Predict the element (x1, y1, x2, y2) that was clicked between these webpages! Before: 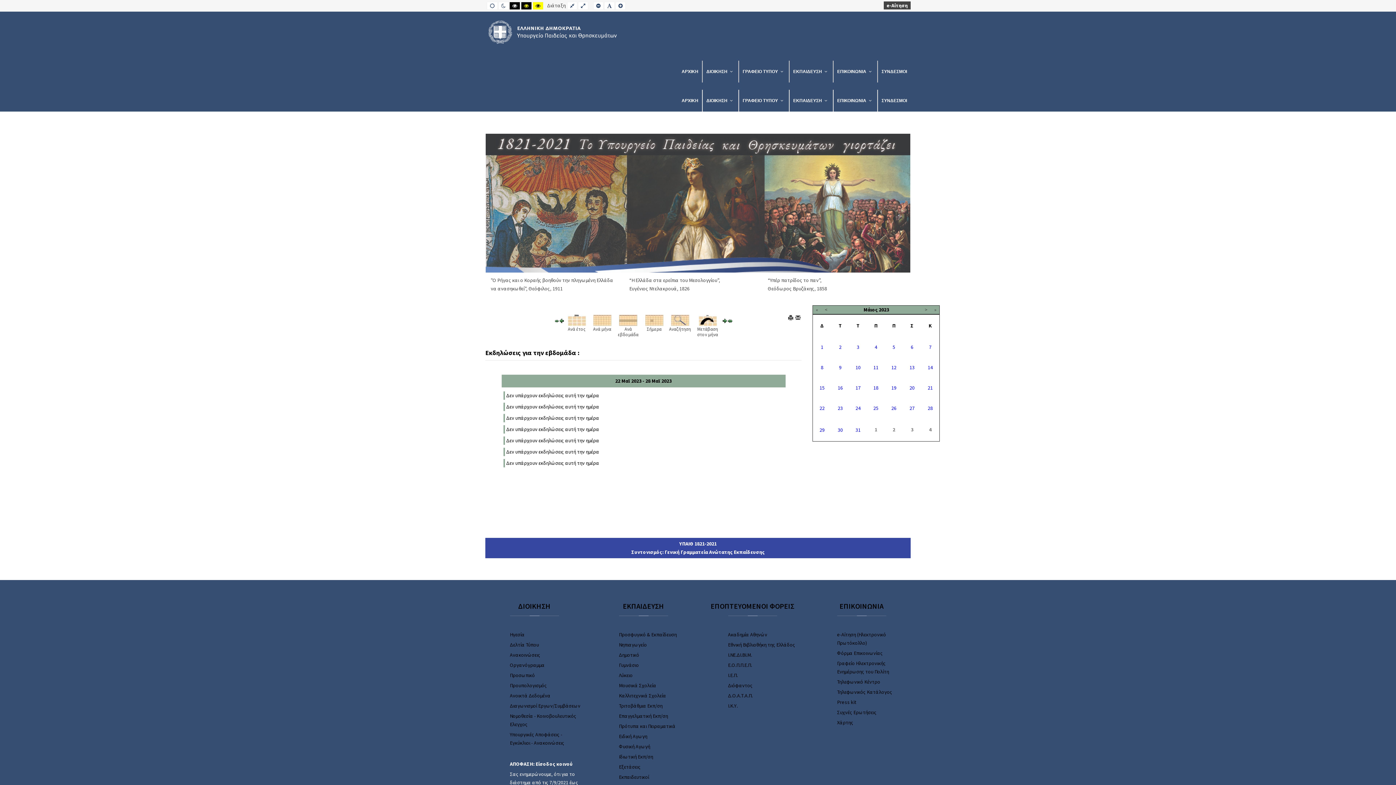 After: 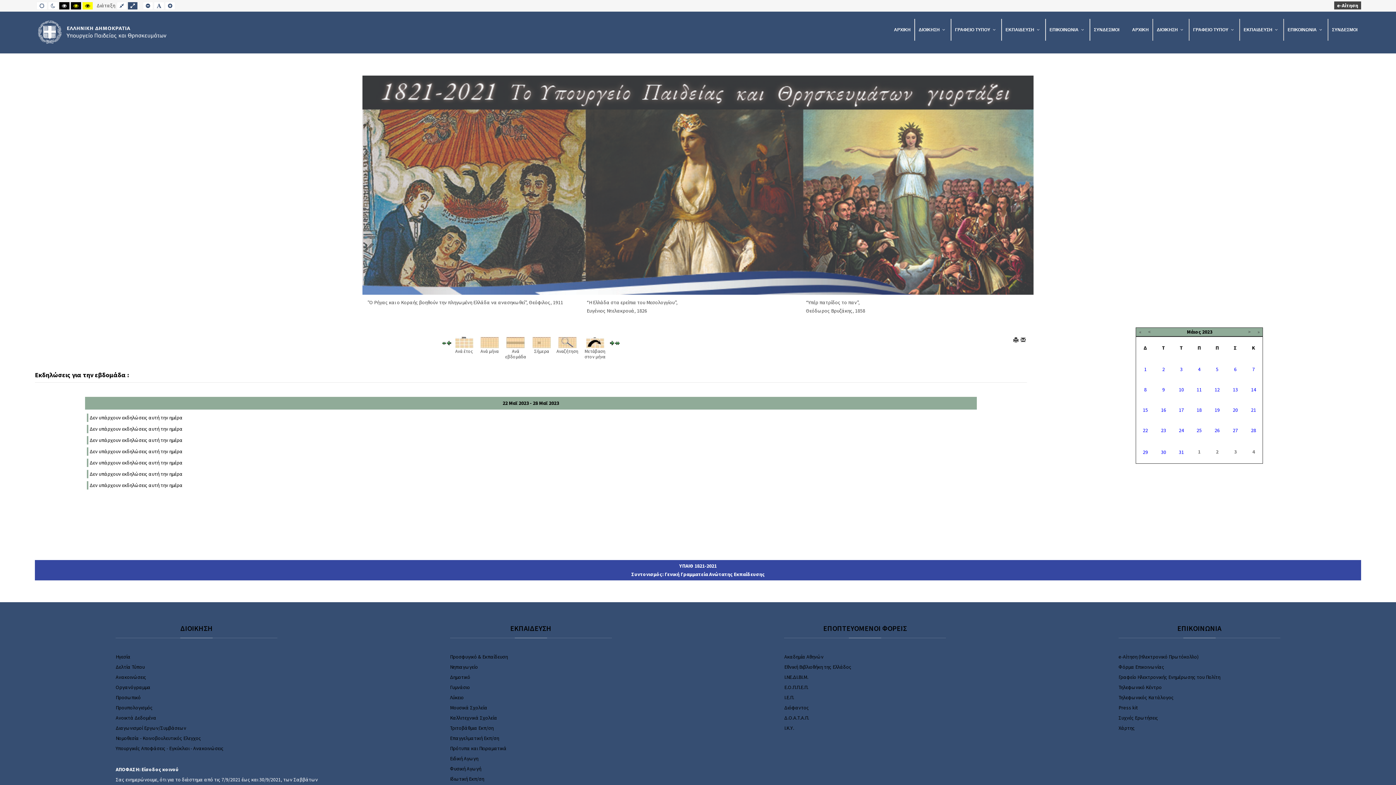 Action: bbox: (578, 1, 588, 9) label: WIDE LAYOUT